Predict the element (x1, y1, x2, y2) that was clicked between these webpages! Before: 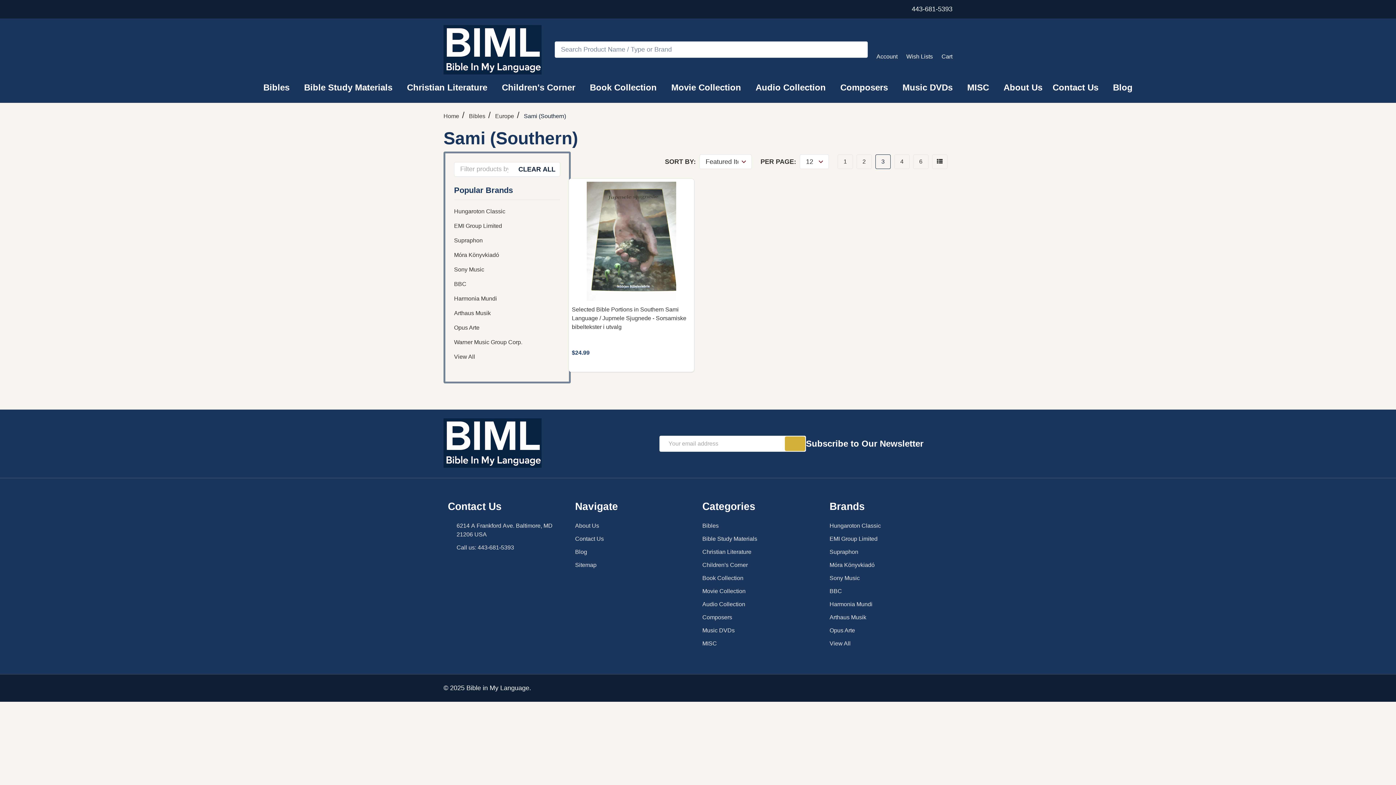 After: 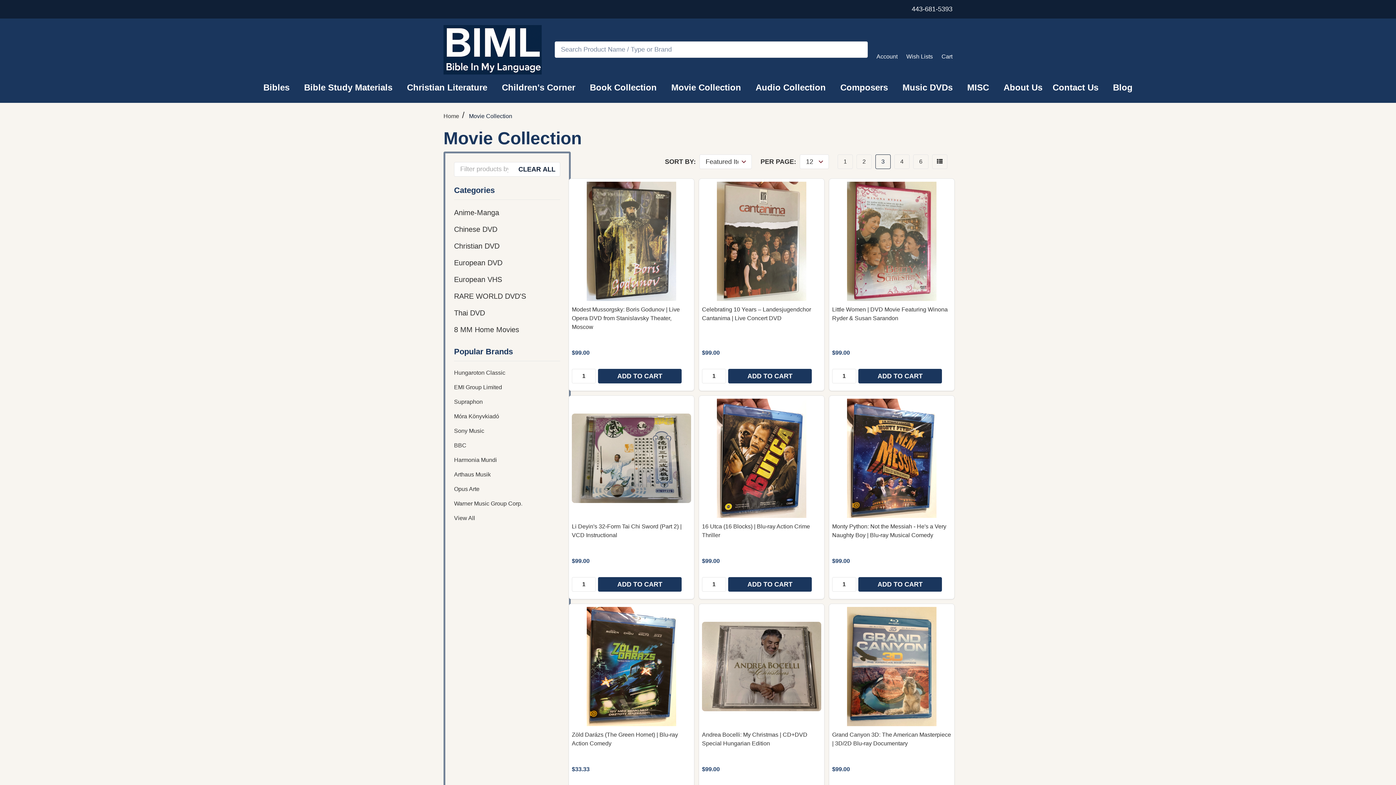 Action: label: Movie Collection bbox: (702, 588, 745, 594)